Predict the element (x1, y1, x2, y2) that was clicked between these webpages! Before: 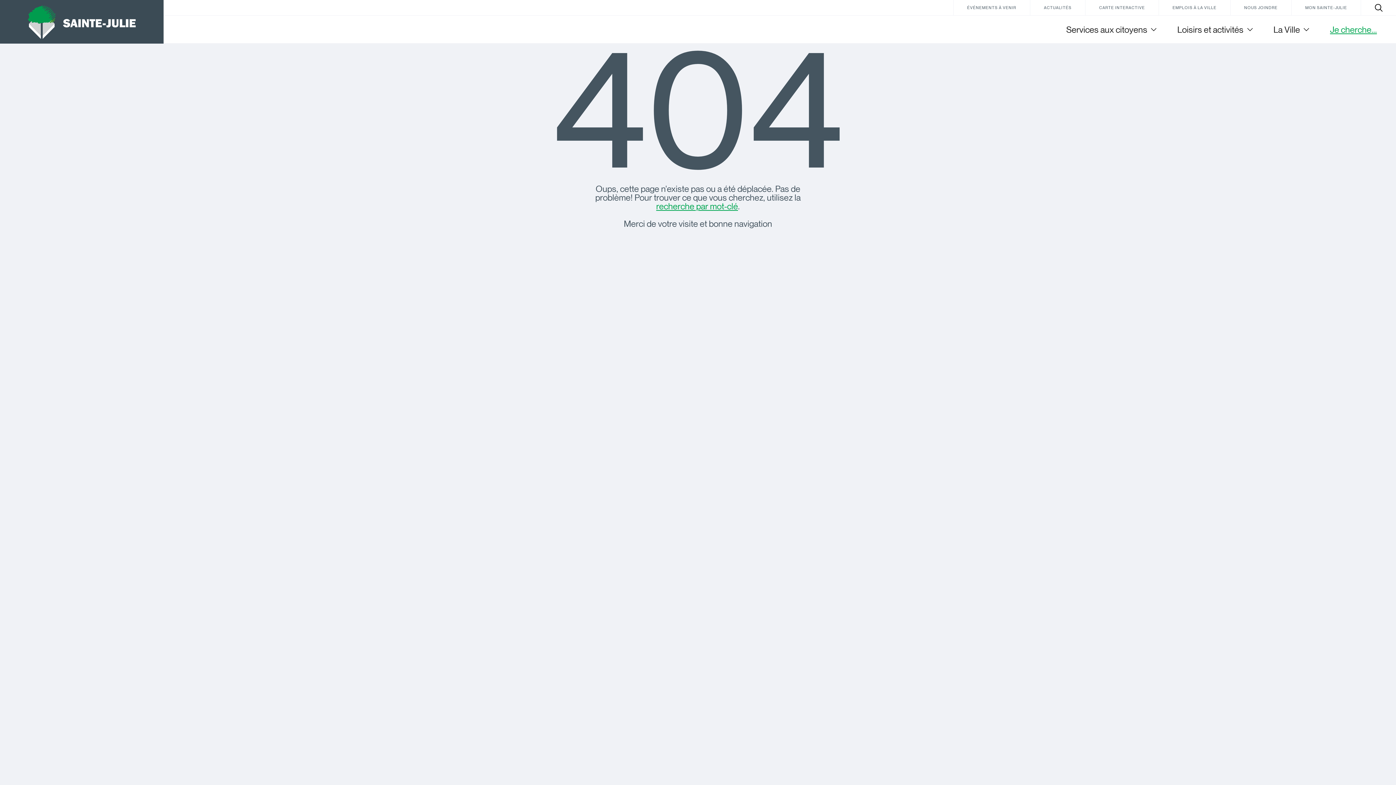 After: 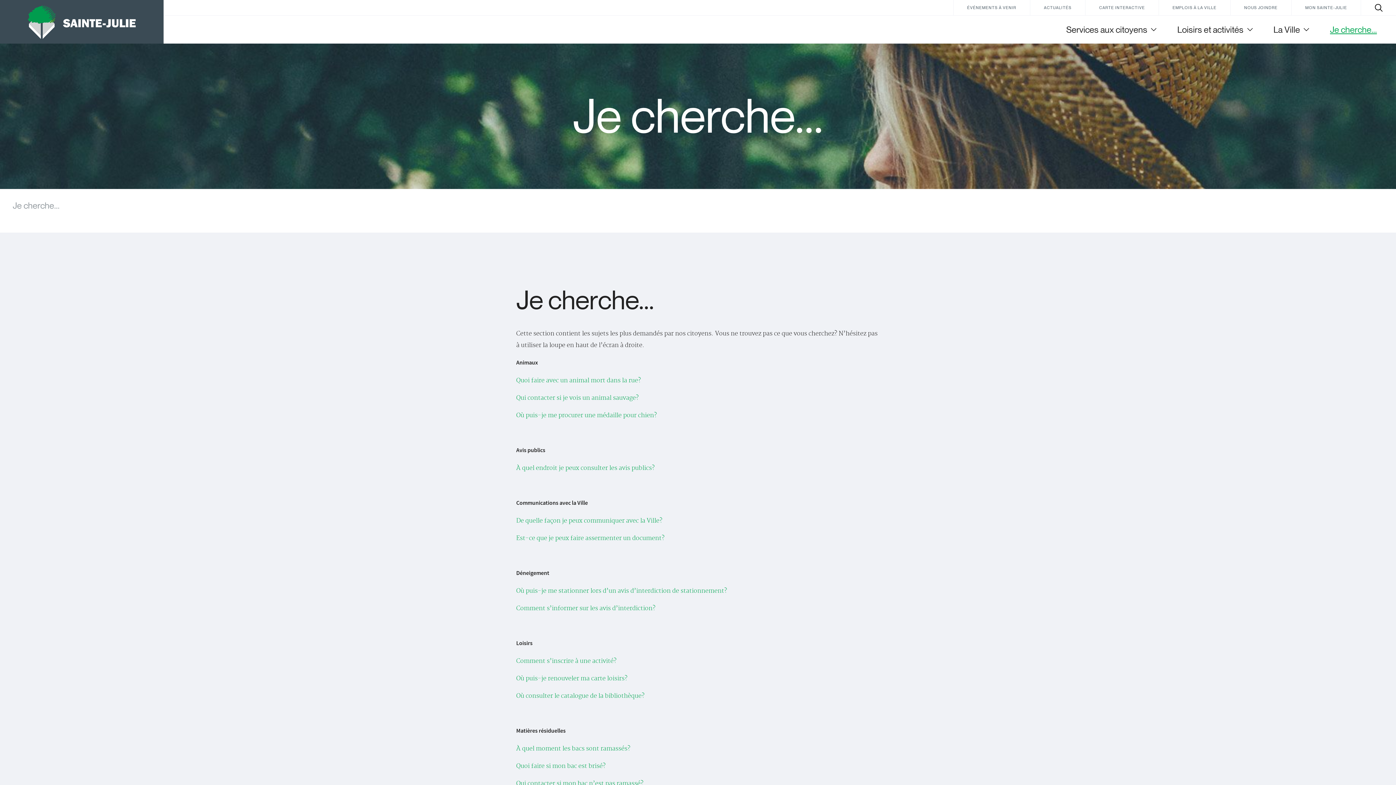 Action: bbox: (1330, 23, 1377, 35) label: Je cherche...